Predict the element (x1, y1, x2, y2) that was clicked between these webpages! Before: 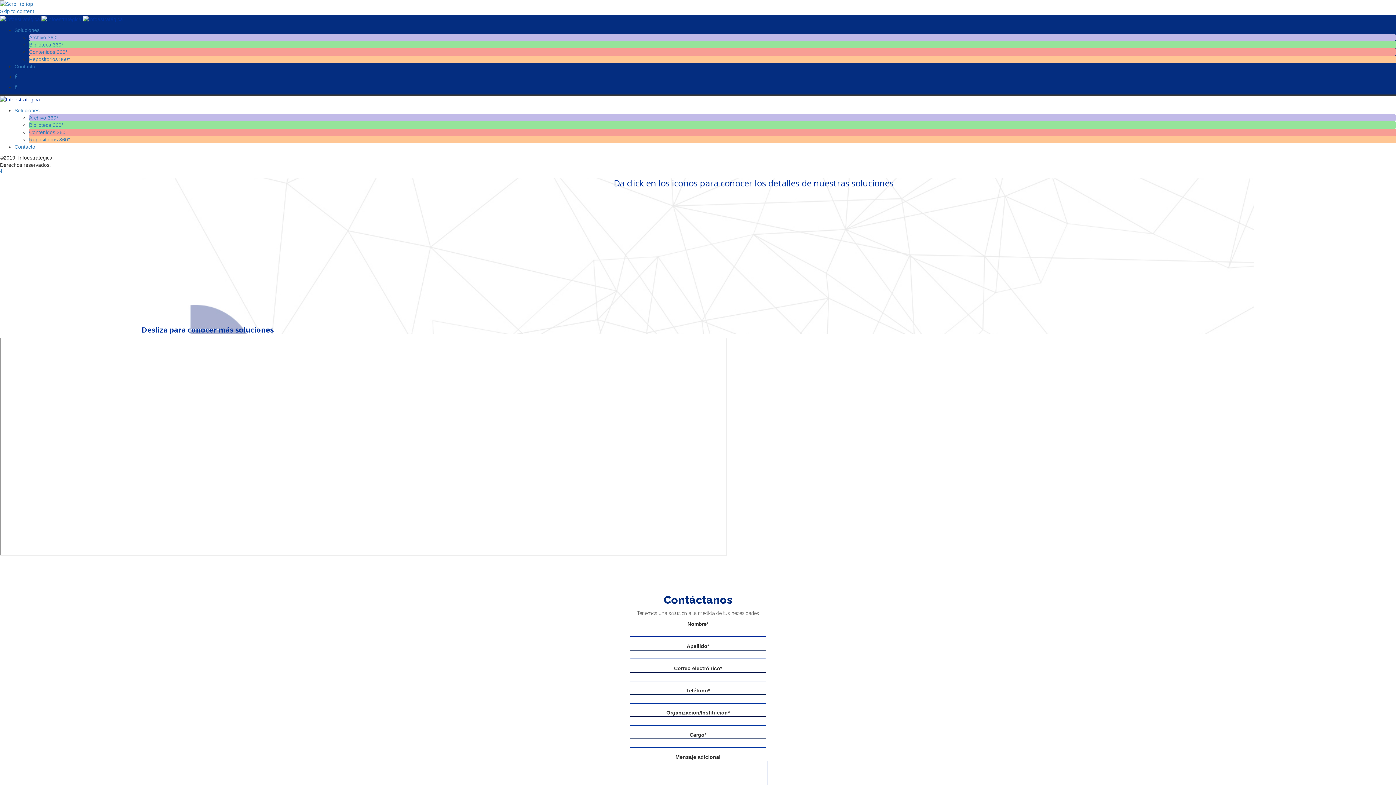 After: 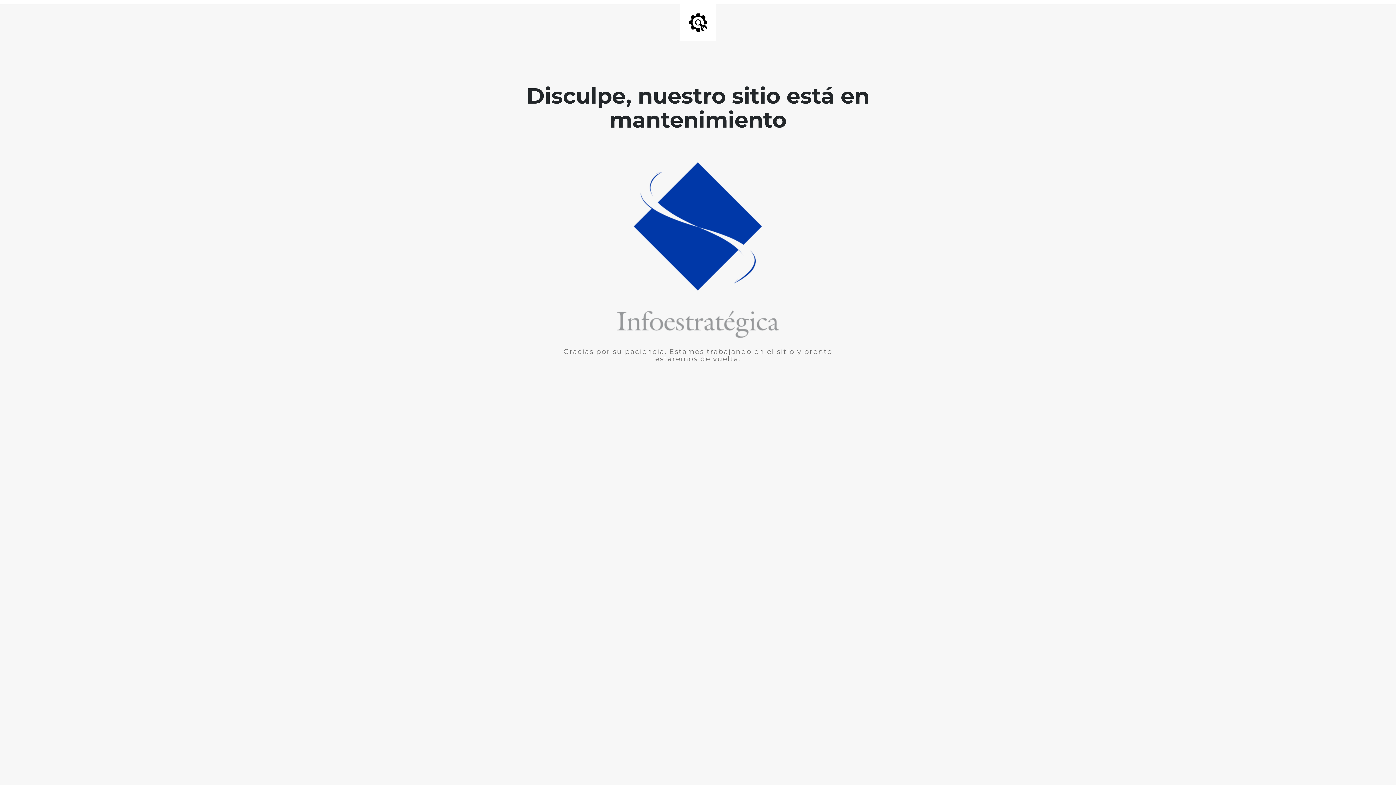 Action: label: Contenidos 360° bbox: (29, 48, 67, 54)